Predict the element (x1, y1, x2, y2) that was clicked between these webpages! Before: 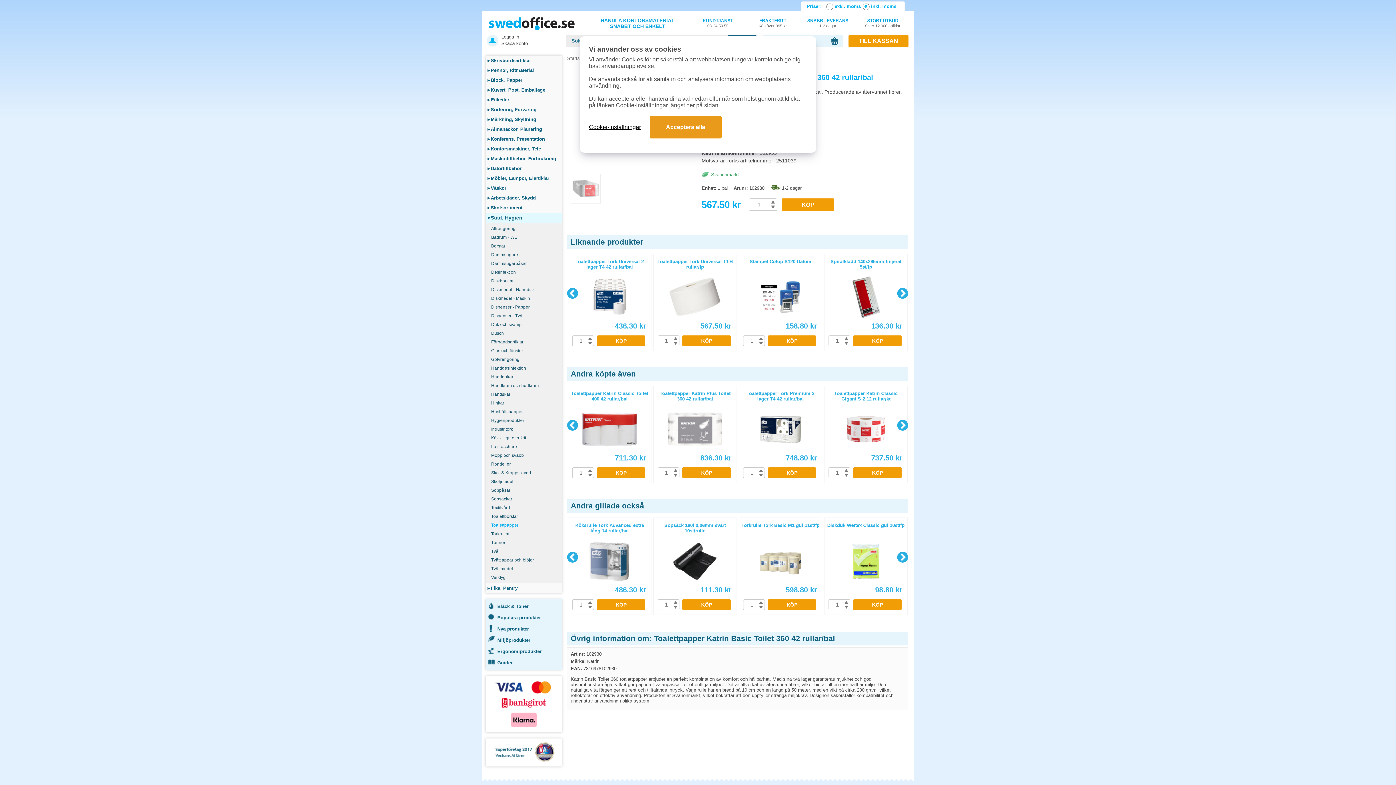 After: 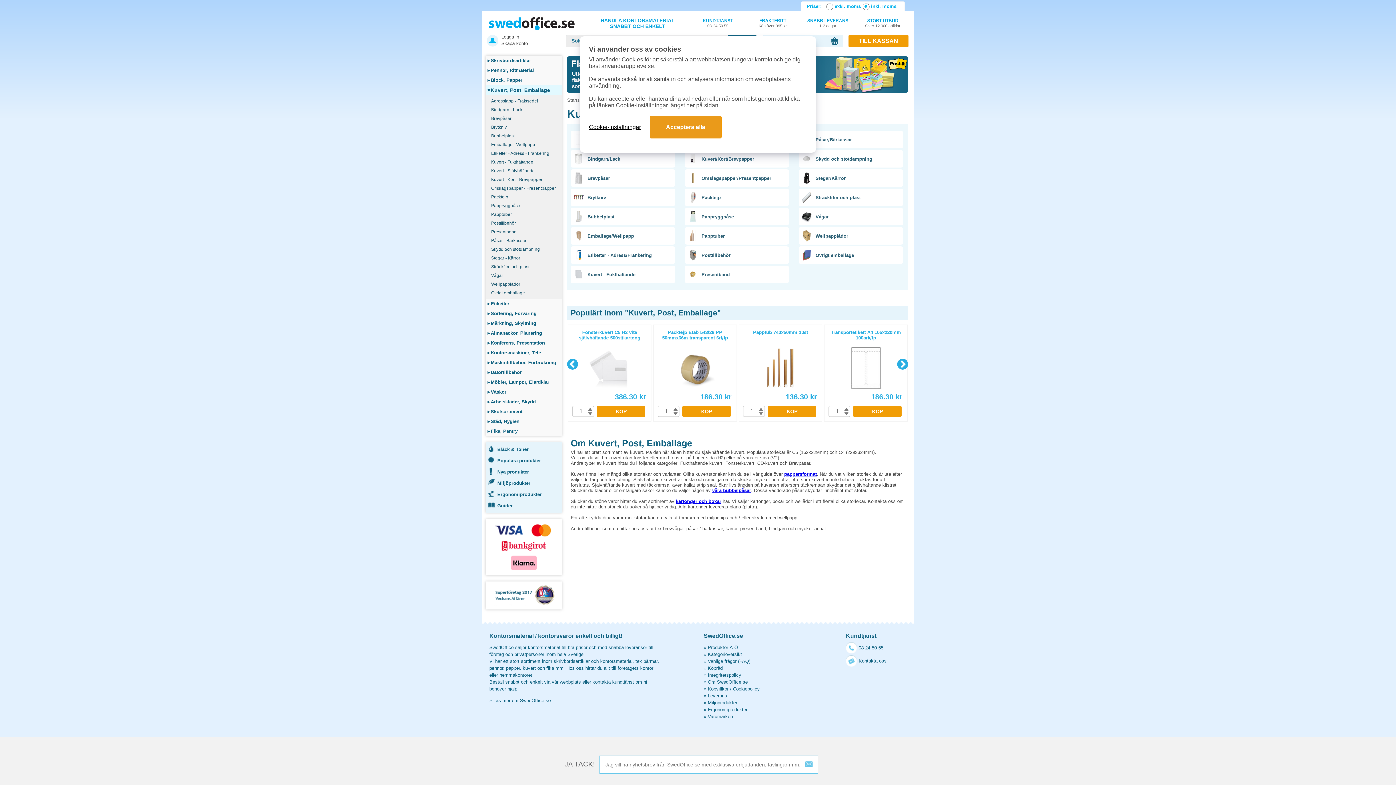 Action: bbox: (485, 85, 562, 94) label: ▸Kuvert, Post, Emballage